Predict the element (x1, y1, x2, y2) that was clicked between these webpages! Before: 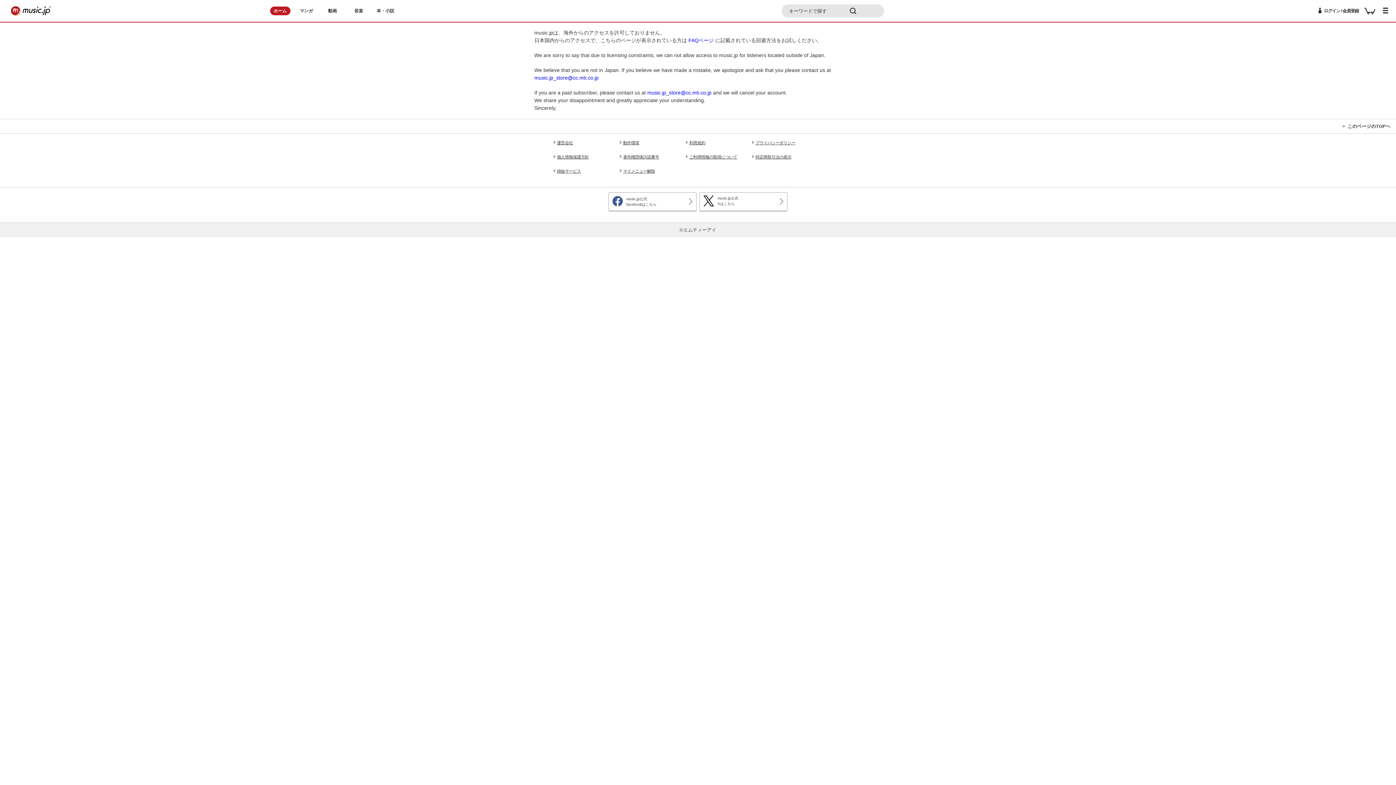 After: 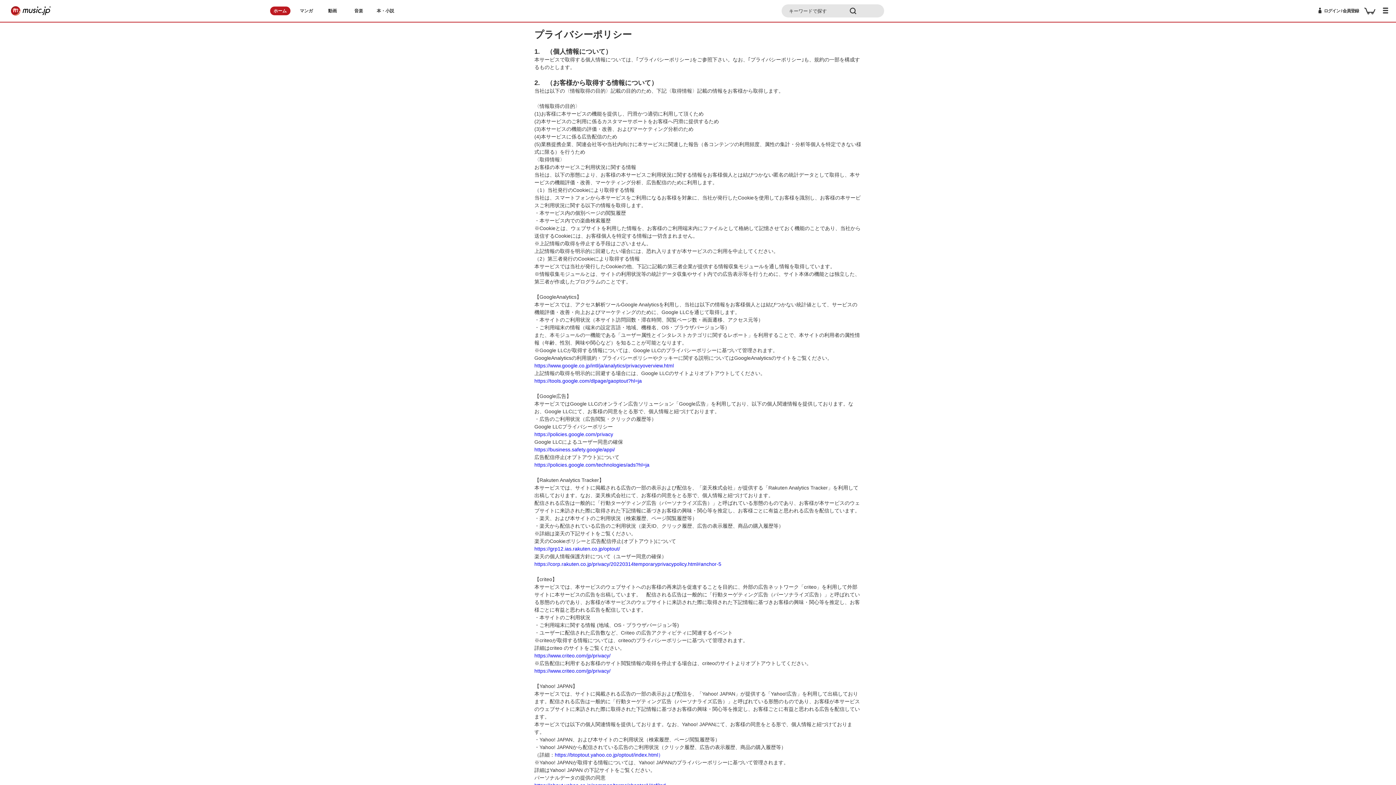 Action: label: プライバシーポリシー bbox: (755, 139, 806, 145)